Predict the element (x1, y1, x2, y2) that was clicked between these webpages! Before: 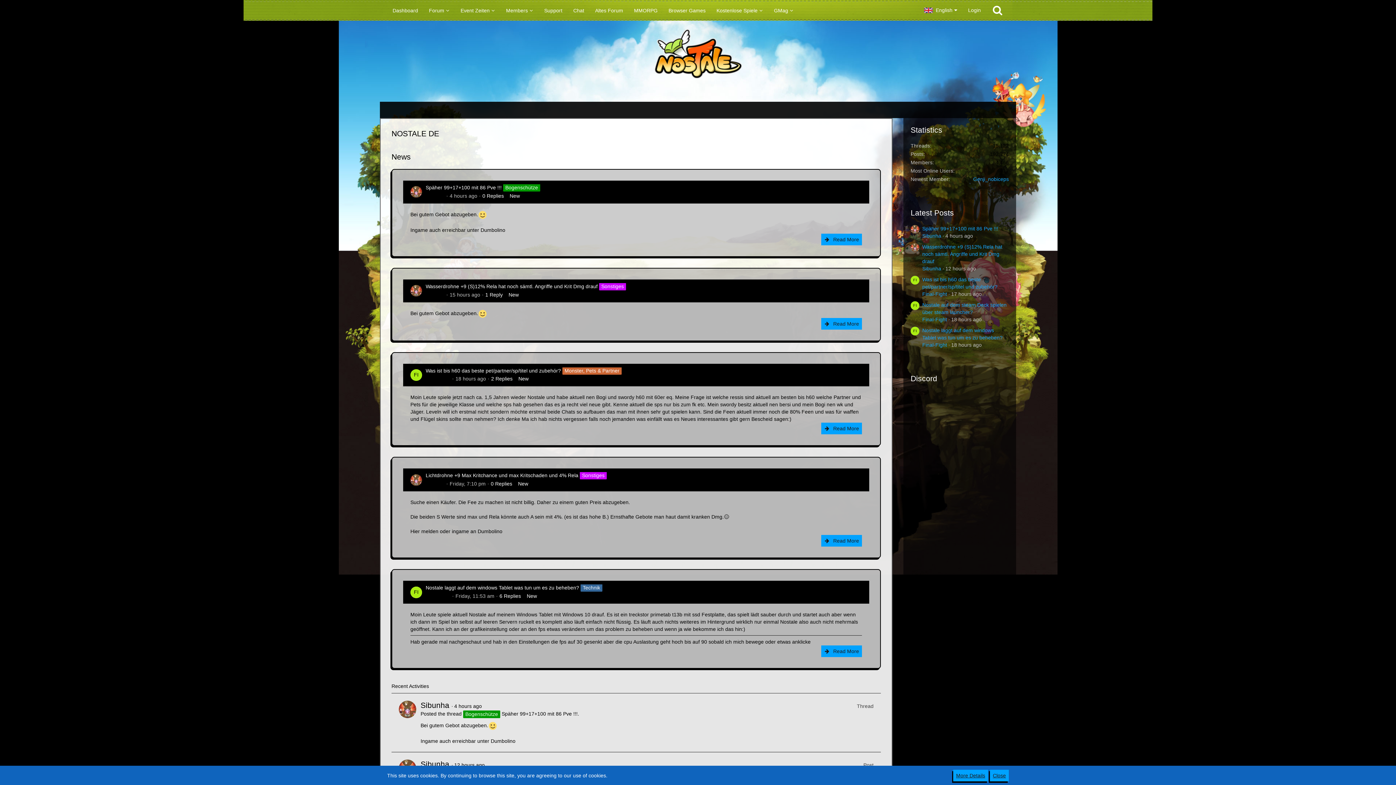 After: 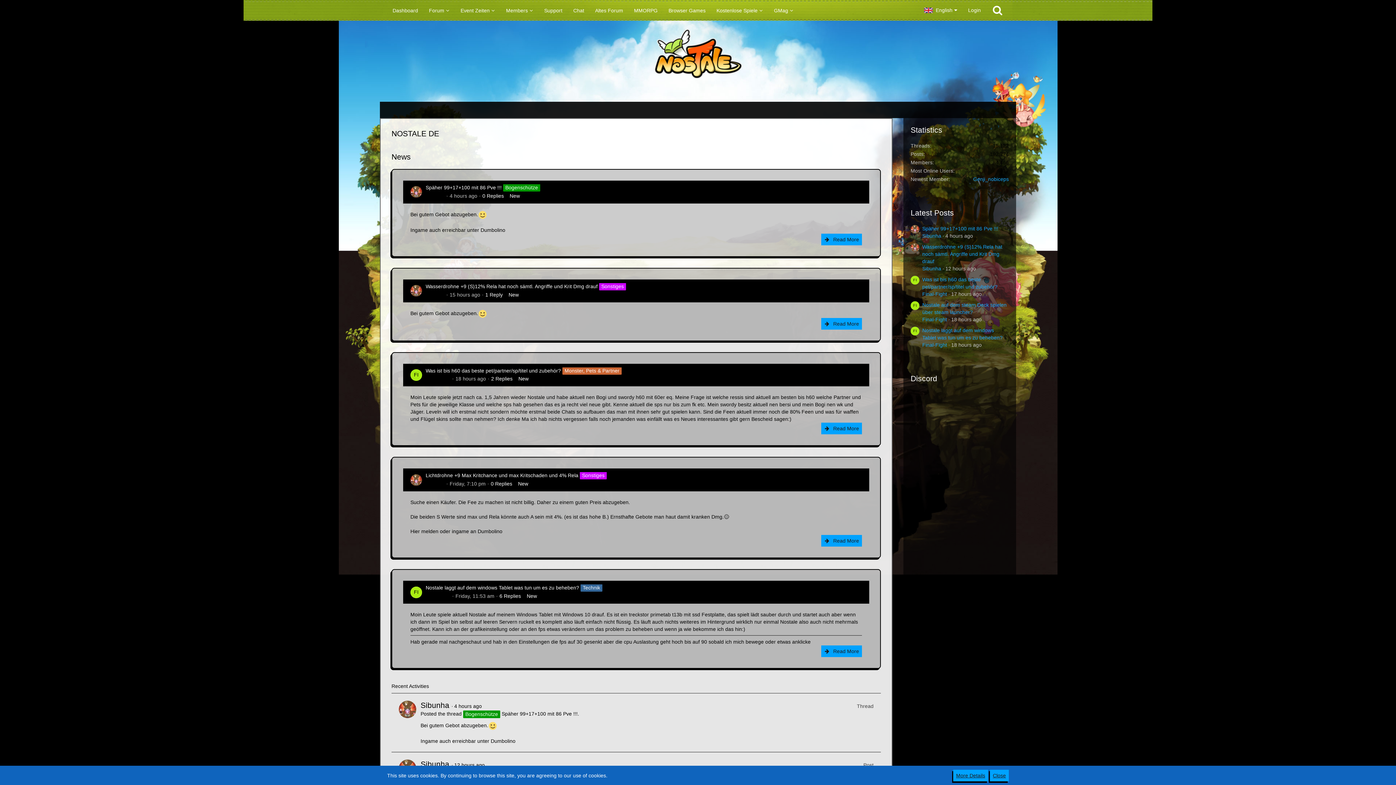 Action: bbox: (663, 1, 711, 19) label: Browser Games